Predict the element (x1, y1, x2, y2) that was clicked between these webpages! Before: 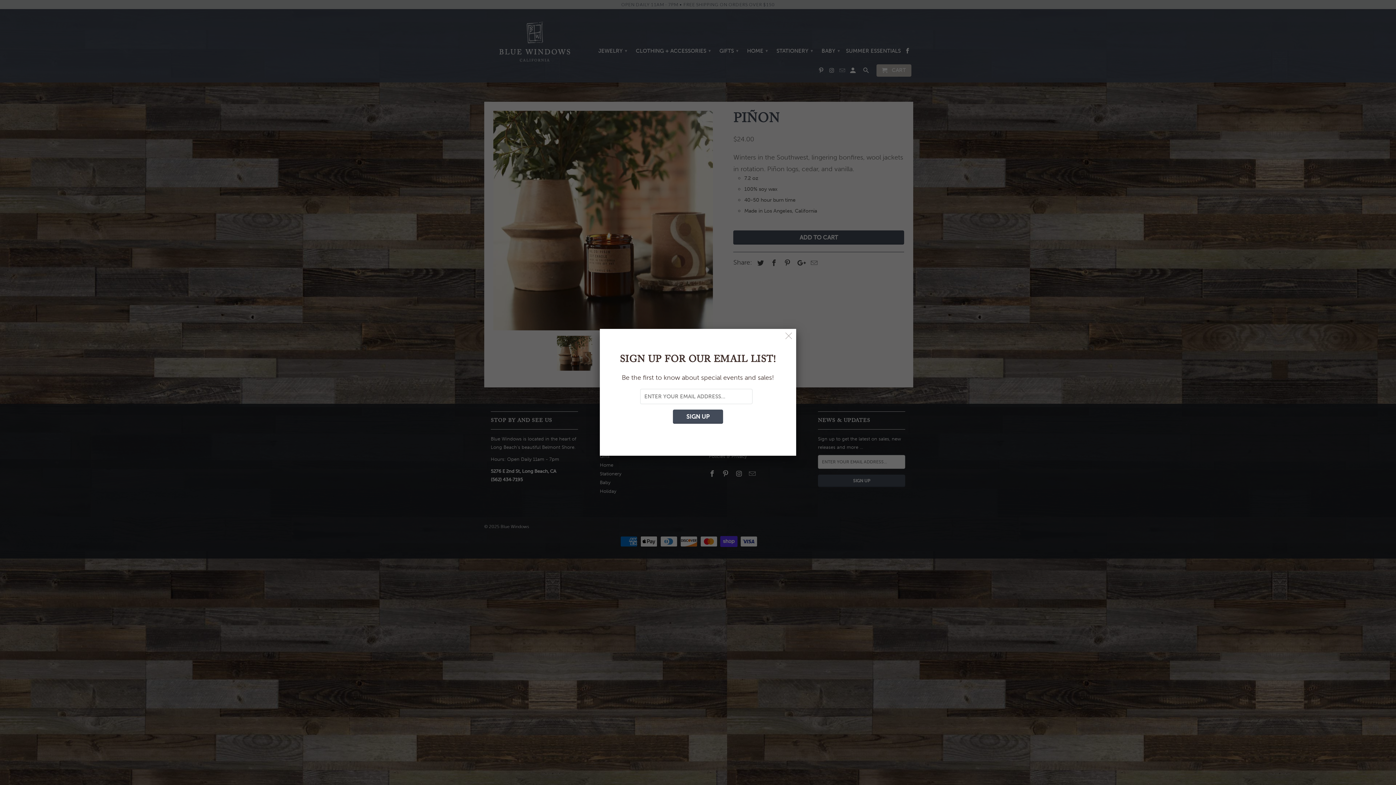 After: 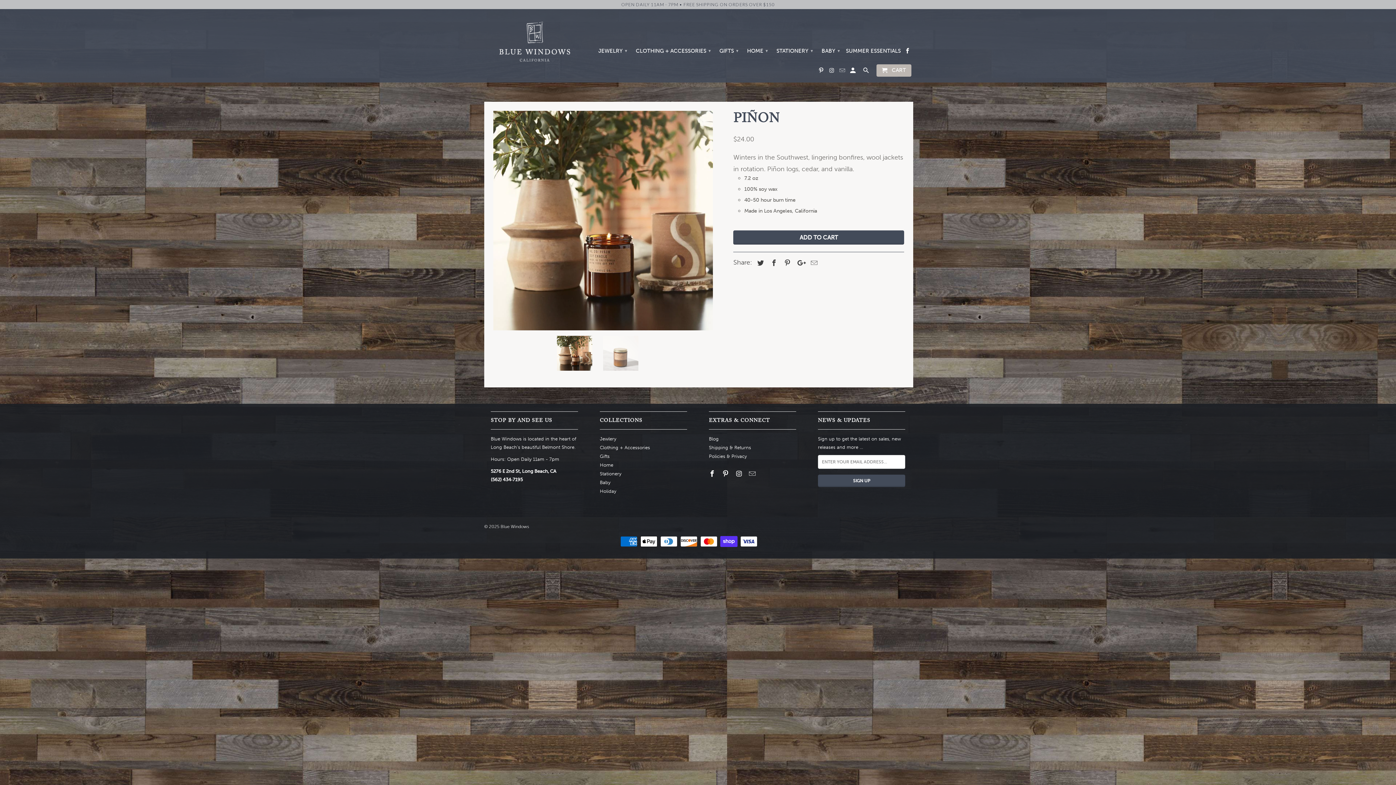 Action: bbox: (782, 330, 795, 342)